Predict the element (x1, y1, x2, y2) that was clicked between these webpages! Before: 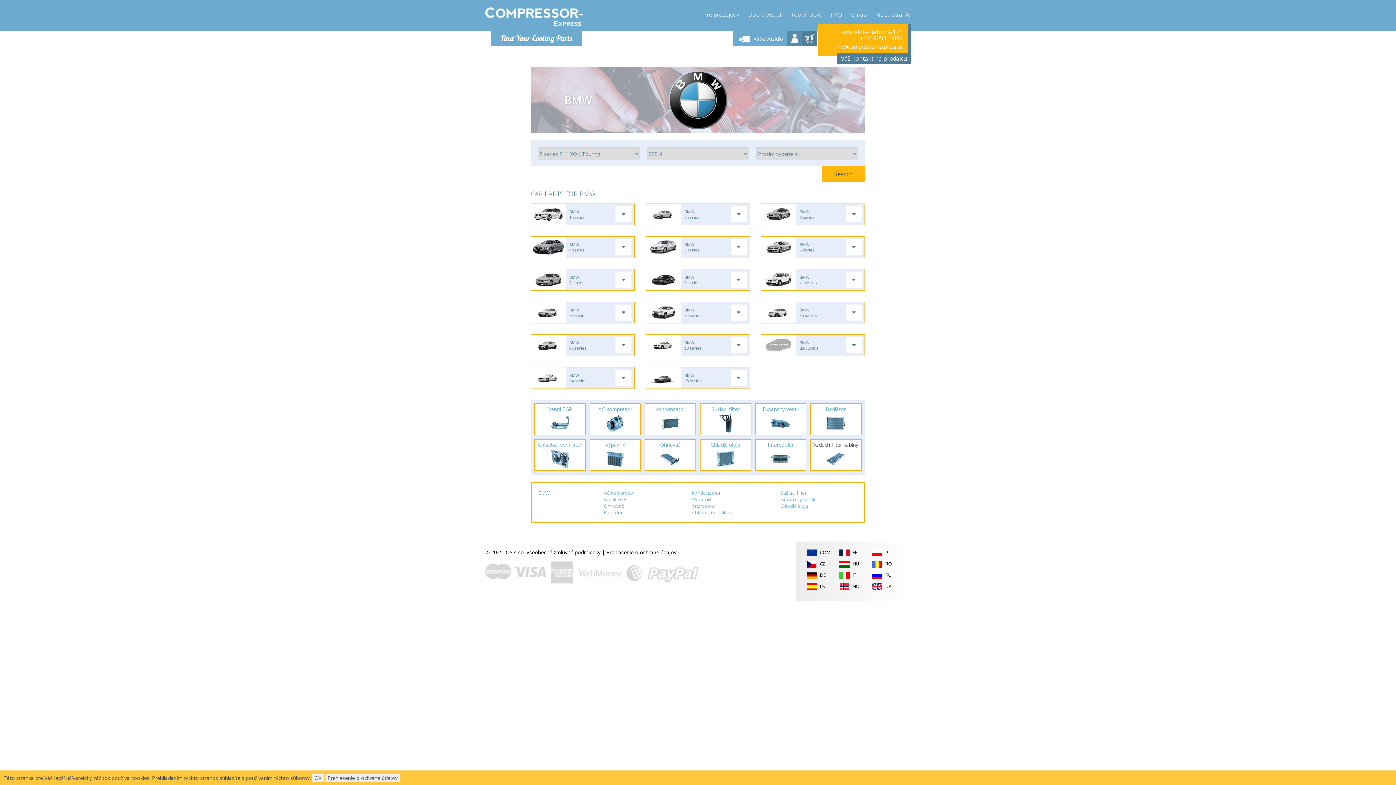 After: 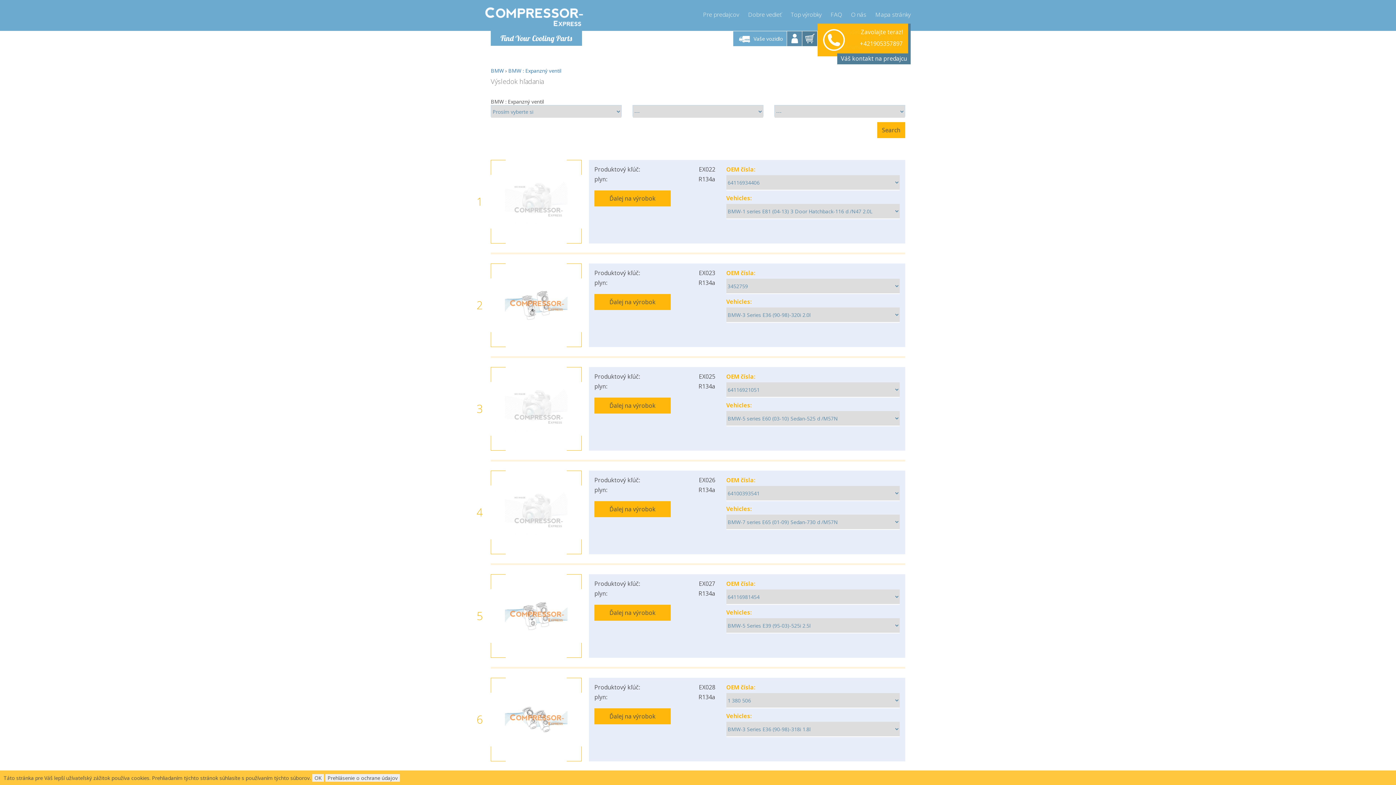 Action: bbox: (780, 496, 815, 502) label: Expanzný ventil